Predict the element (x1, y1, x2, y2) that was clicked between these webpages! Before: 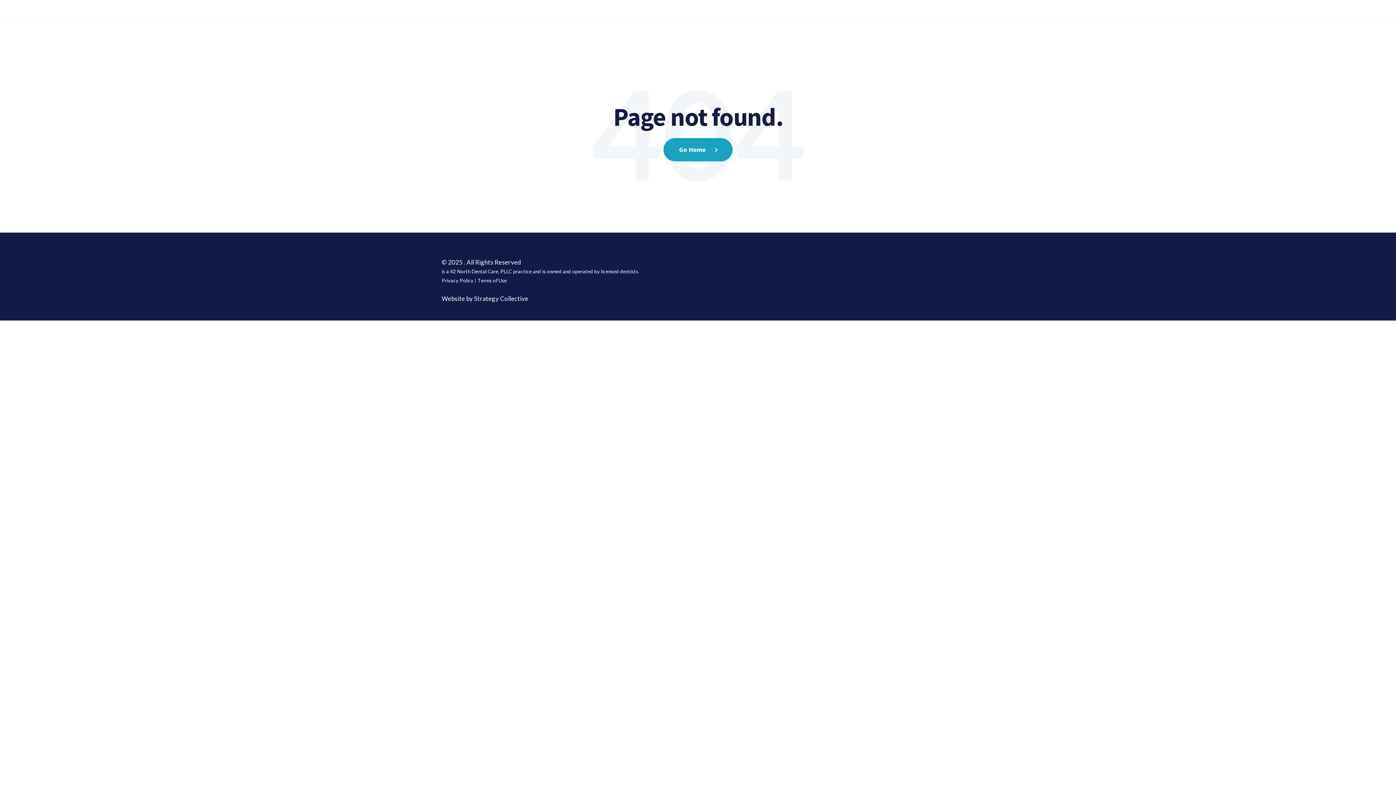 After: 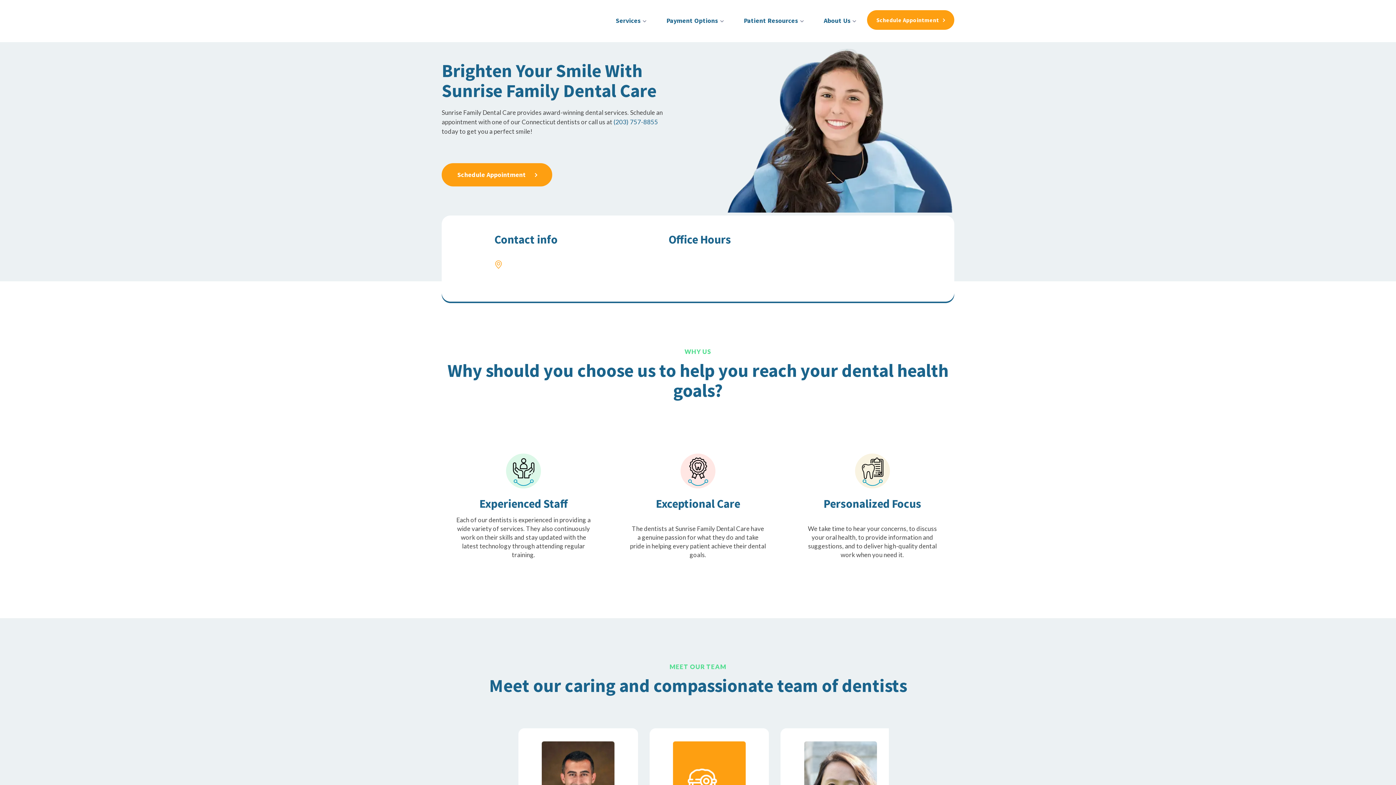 Action: label: Go Home bbox: (663, 138, 732, 161)